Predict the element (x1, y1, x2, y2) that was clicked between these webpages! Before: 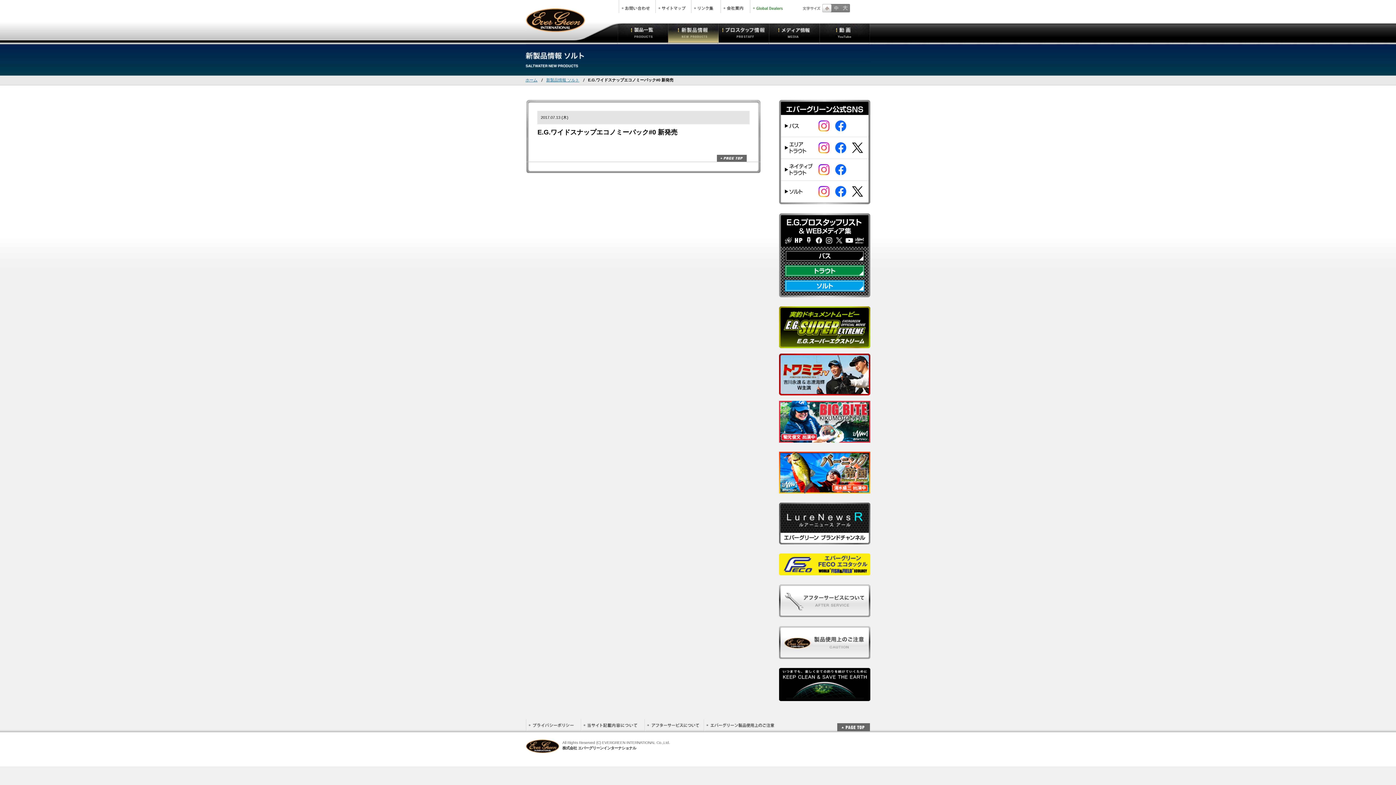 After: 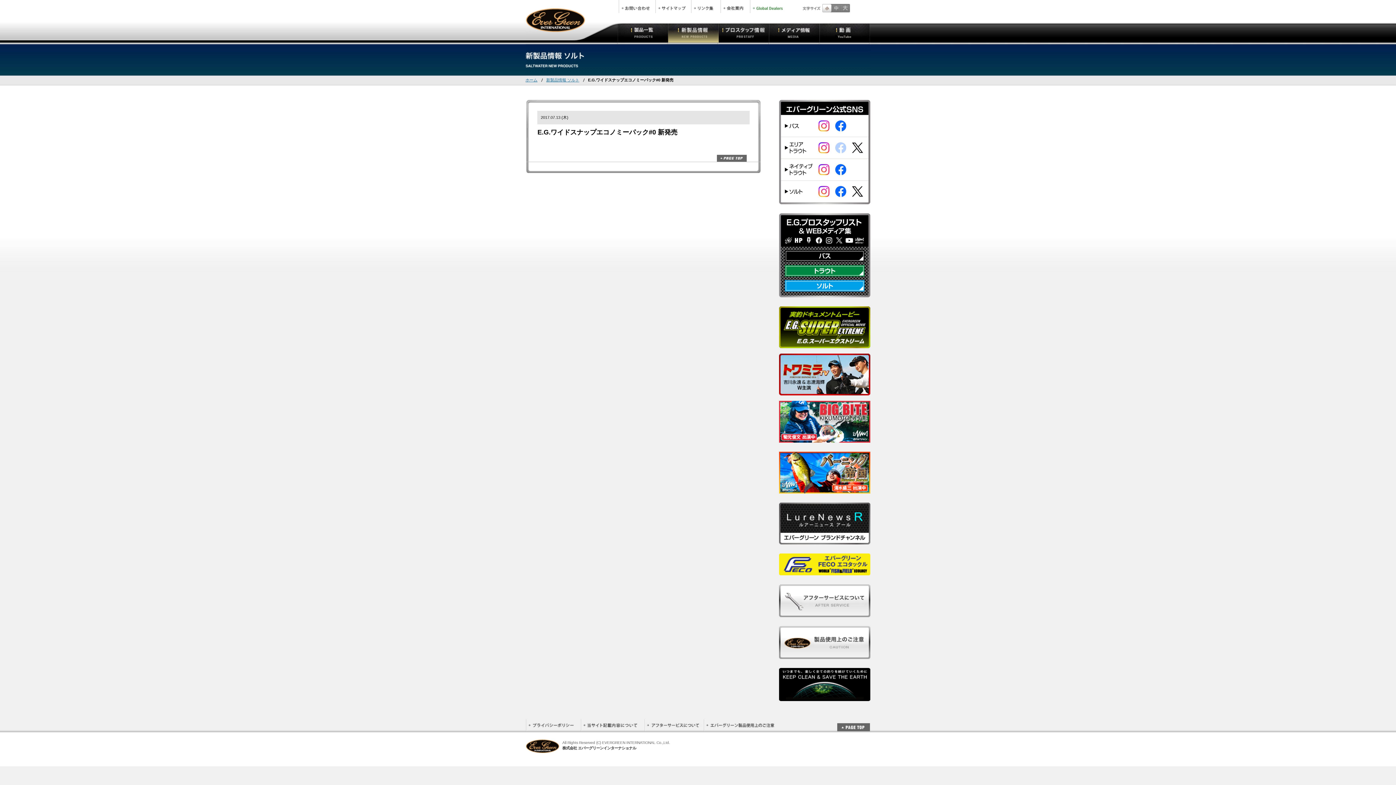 Action: bbox: (835, 142, 846, 153)